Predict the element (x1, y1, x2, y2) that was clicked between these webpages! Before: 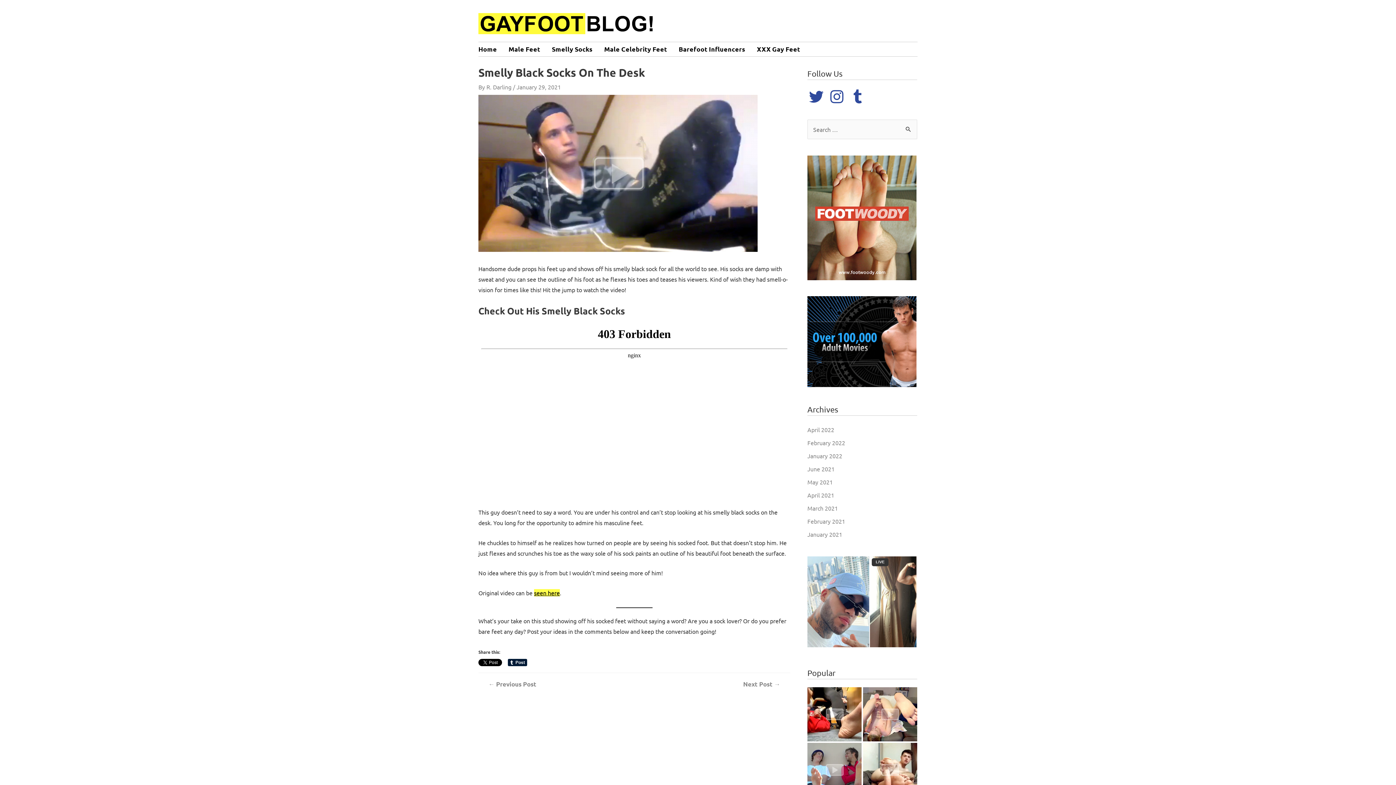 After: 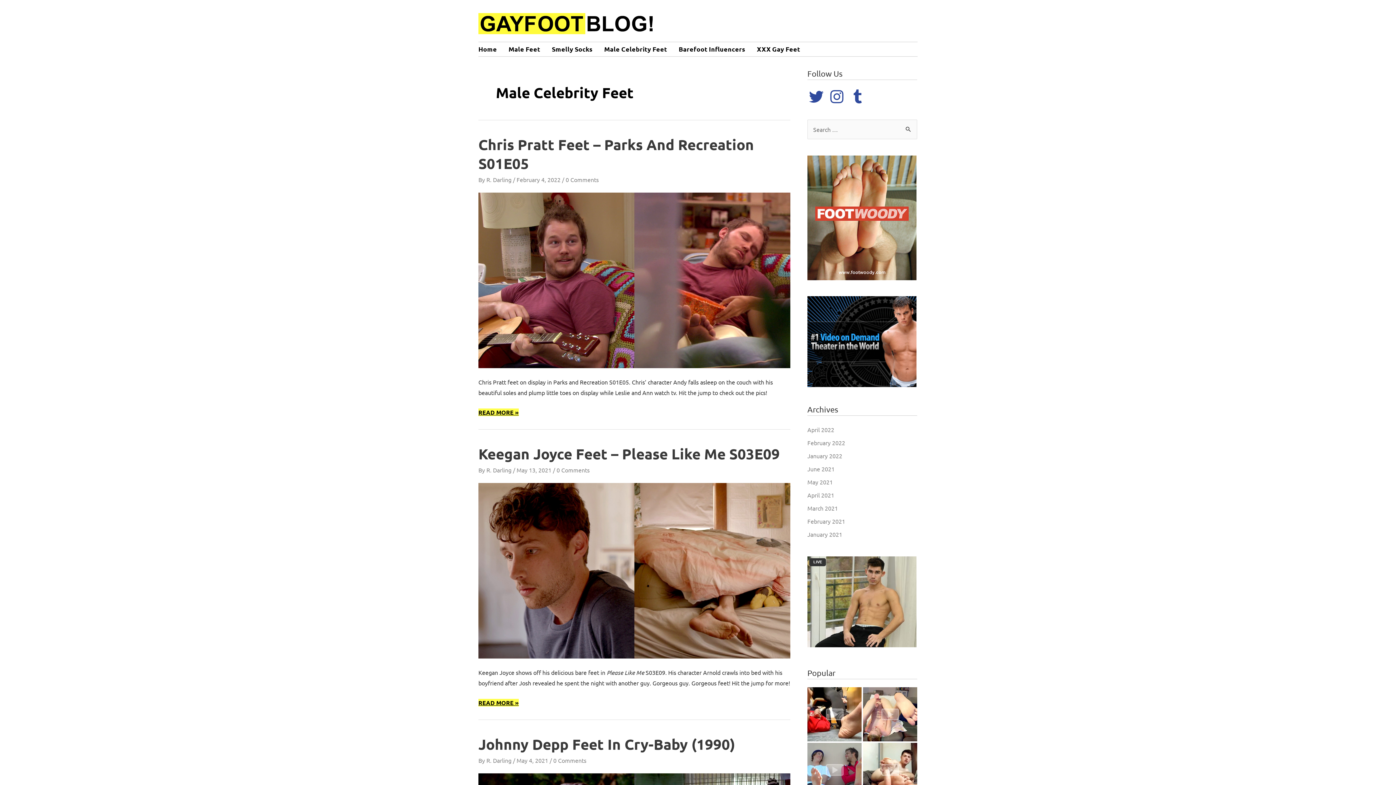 Action: label: Male Celebrity Feet bbox: (604, 42, 678, 54)